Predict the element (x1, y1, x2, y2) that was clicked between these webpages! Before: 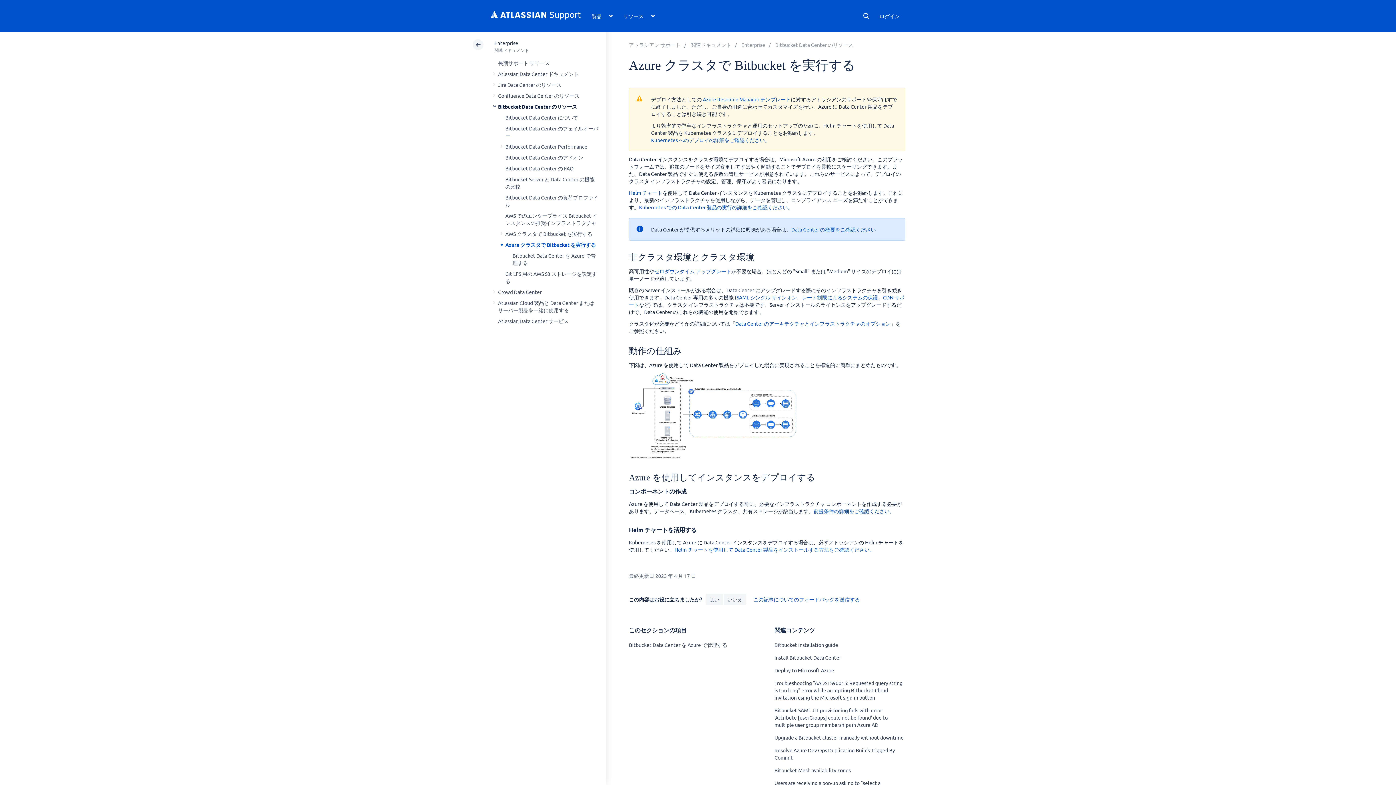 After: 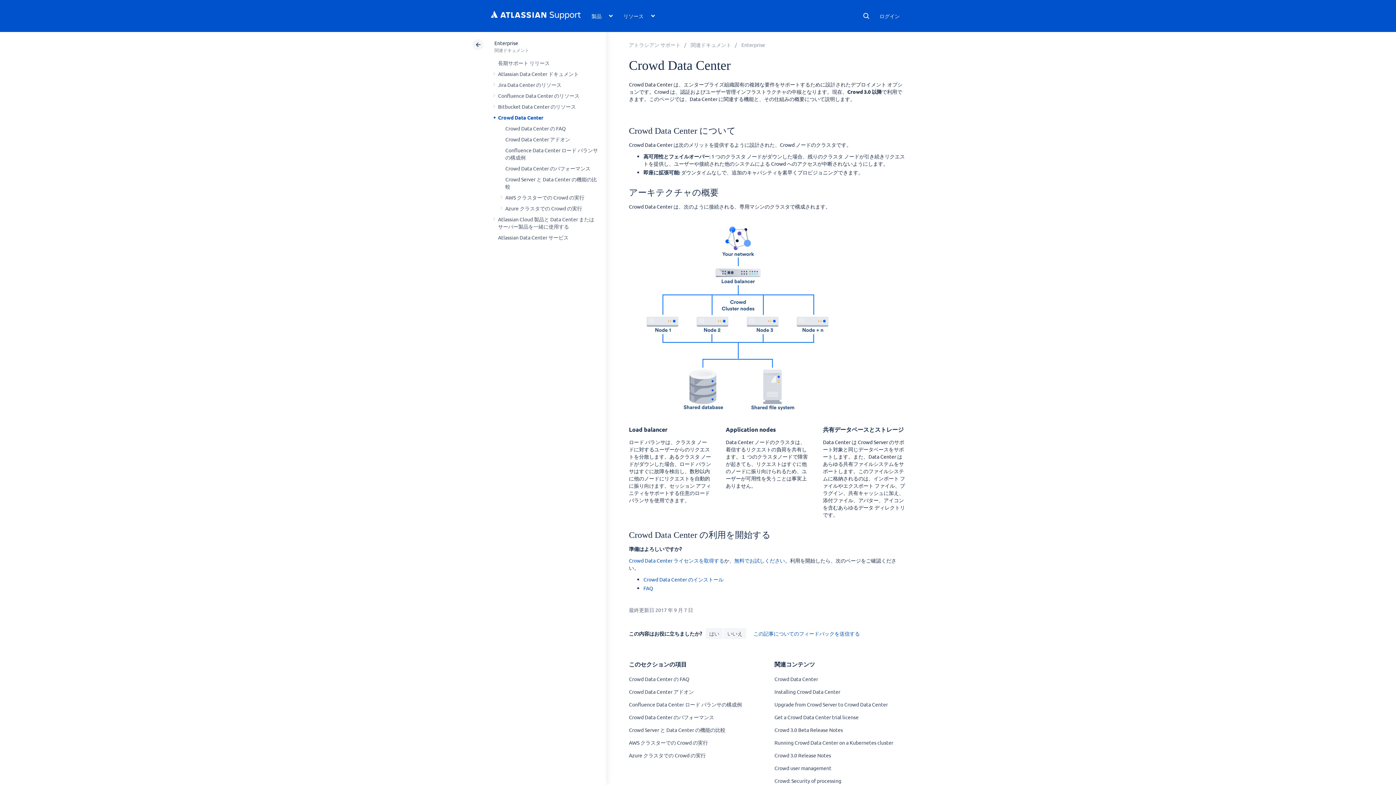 Action: bbox: (498, 288, 541, 295) label: Crowd Data Center